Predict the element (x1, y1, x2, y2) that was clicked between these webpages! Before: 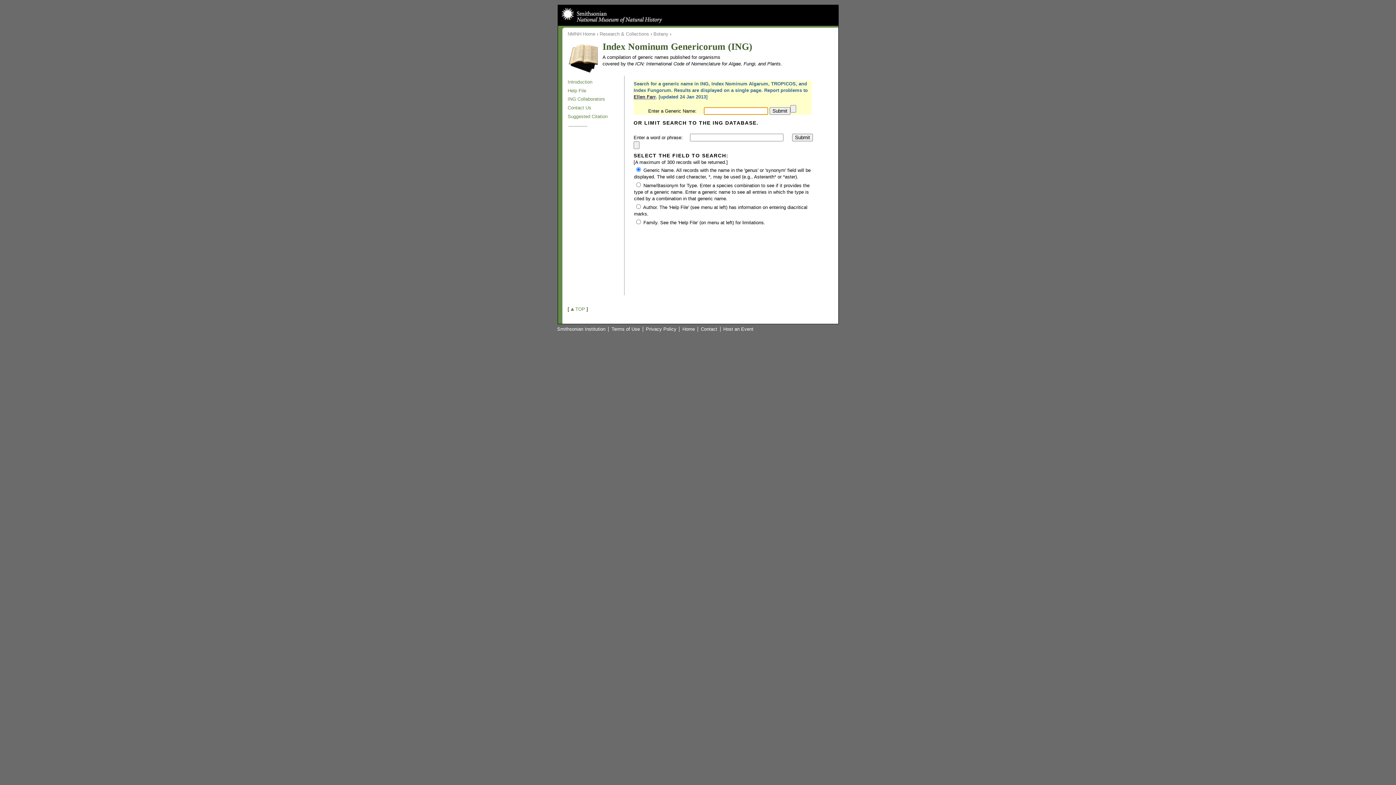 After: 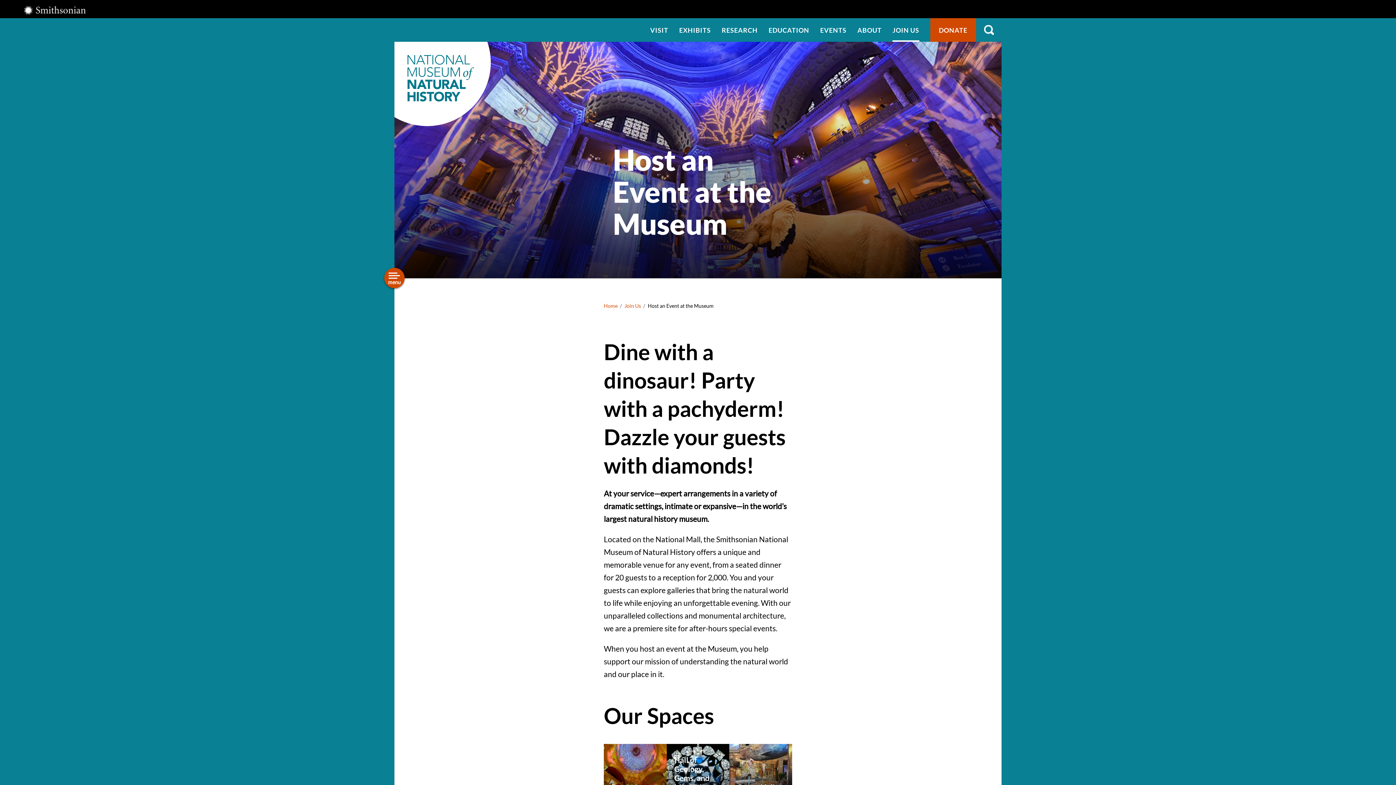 Action: bbox: (720, 326, 756, 331) label: Host an Event